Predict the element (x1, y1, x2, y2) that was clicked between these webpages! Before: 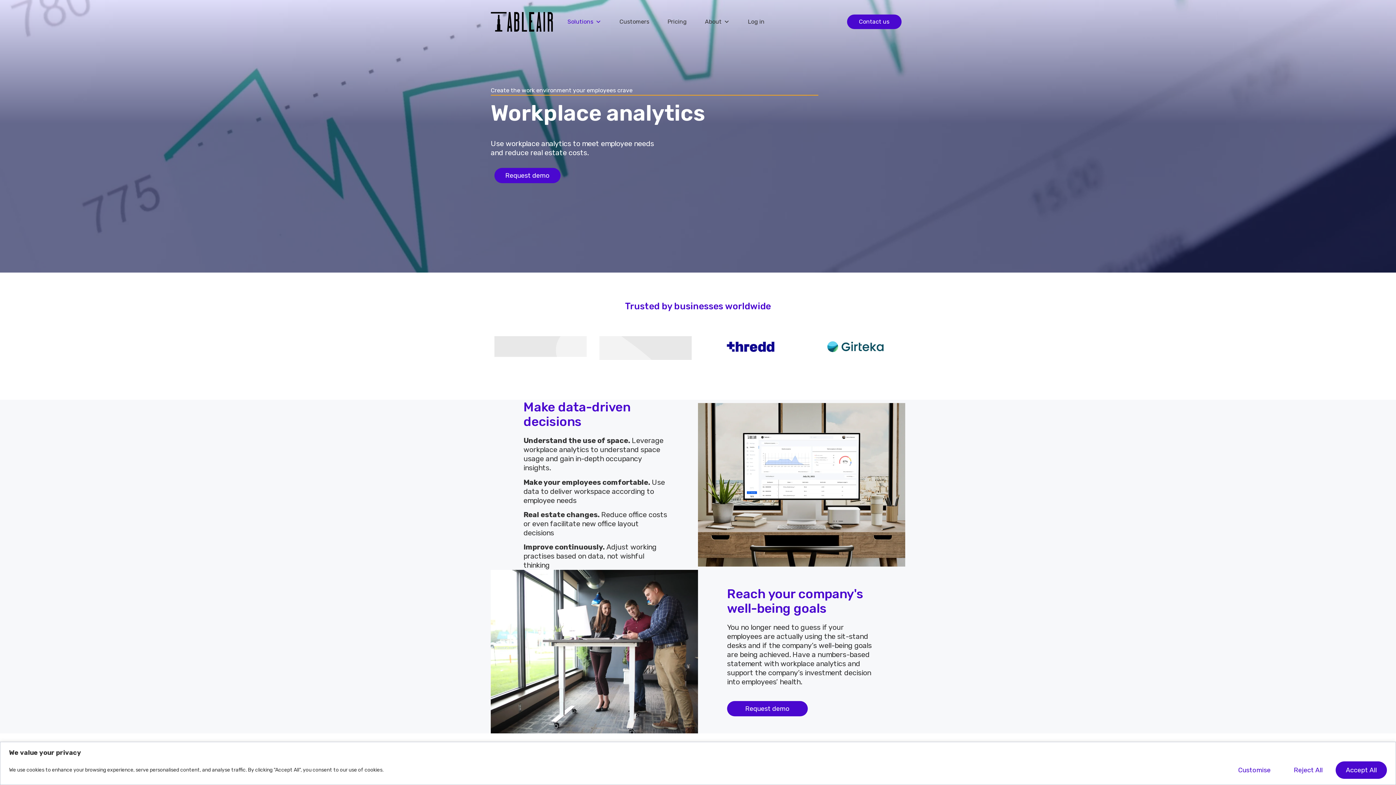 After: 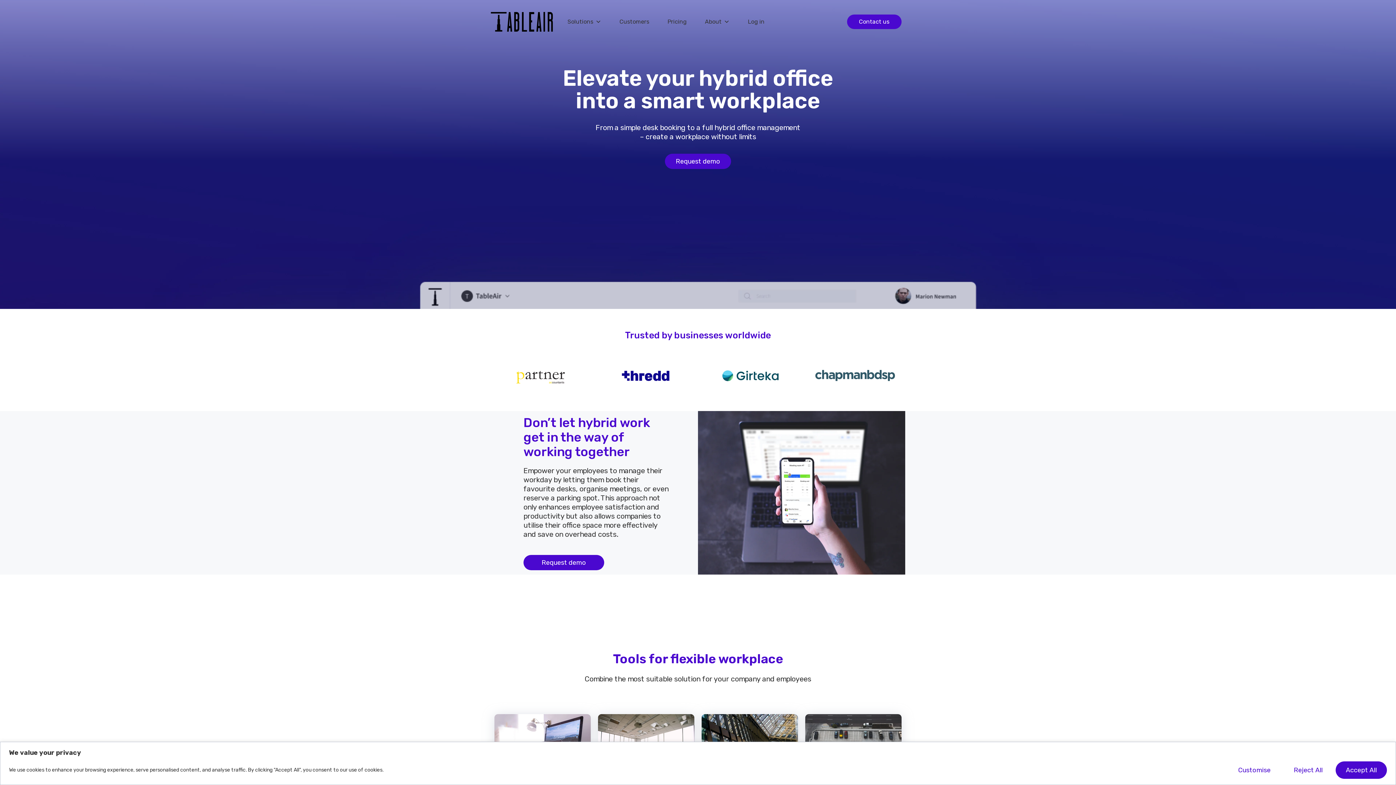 Action: bbox: (476, 11, 538, 31)